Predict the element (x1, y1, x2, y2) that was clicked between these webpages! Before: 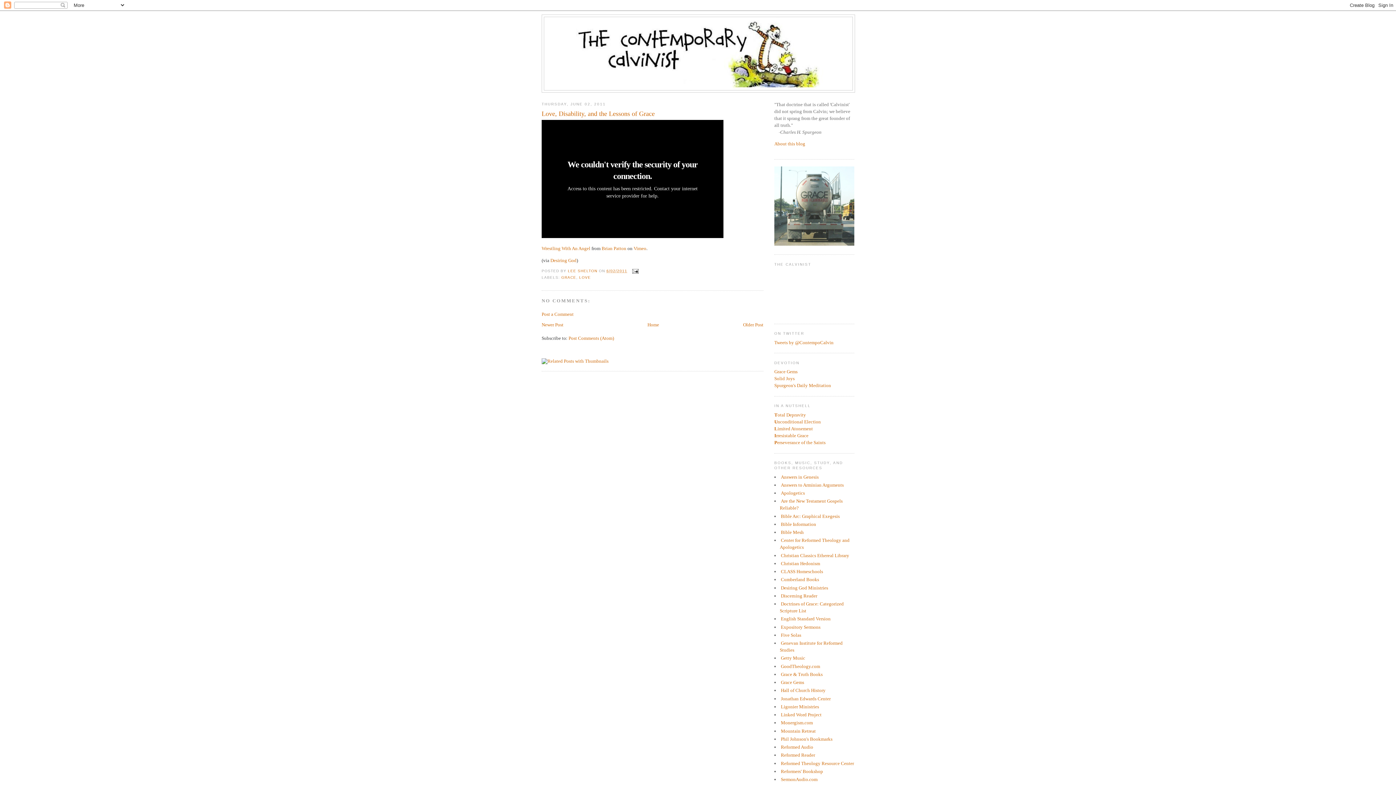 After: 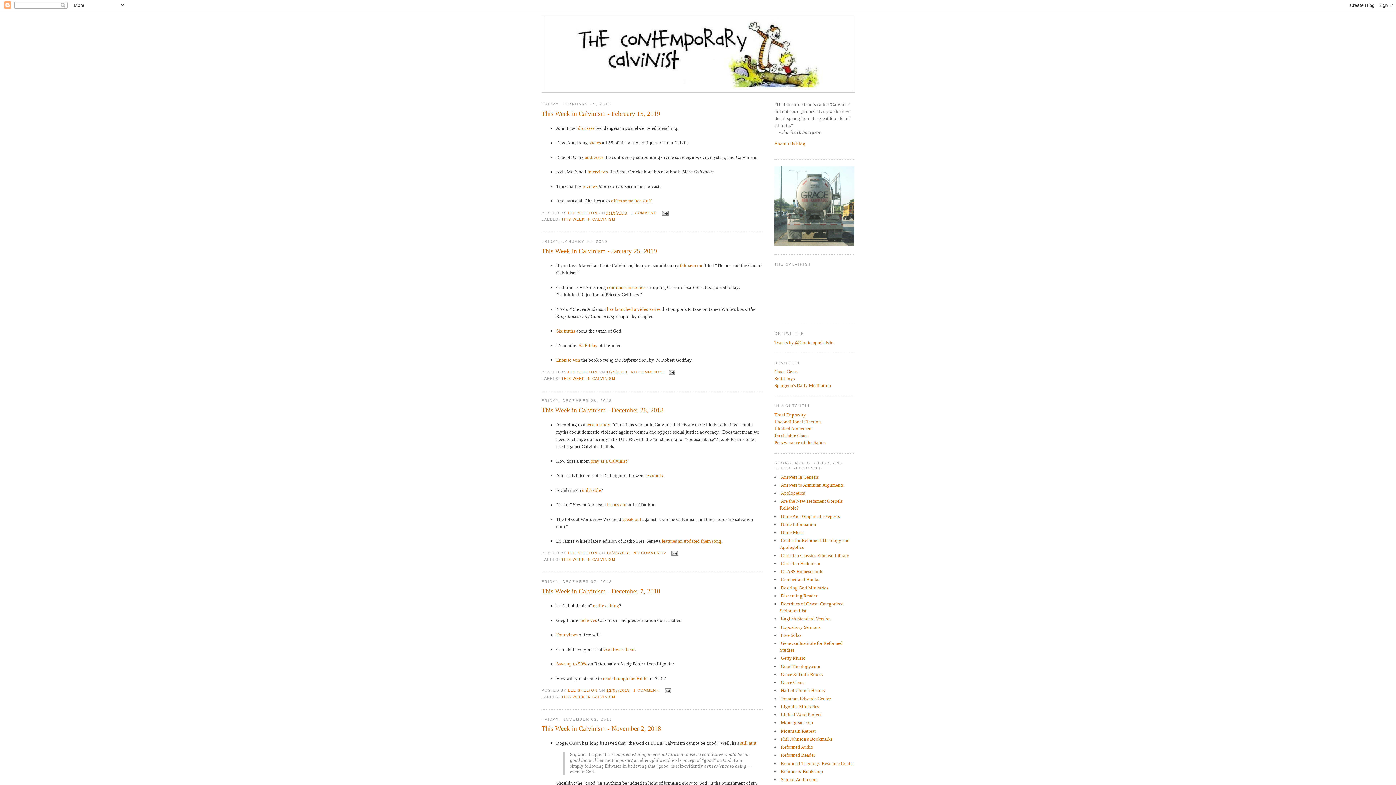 Action: bbox: (647, 322, 659, 327) label: Home